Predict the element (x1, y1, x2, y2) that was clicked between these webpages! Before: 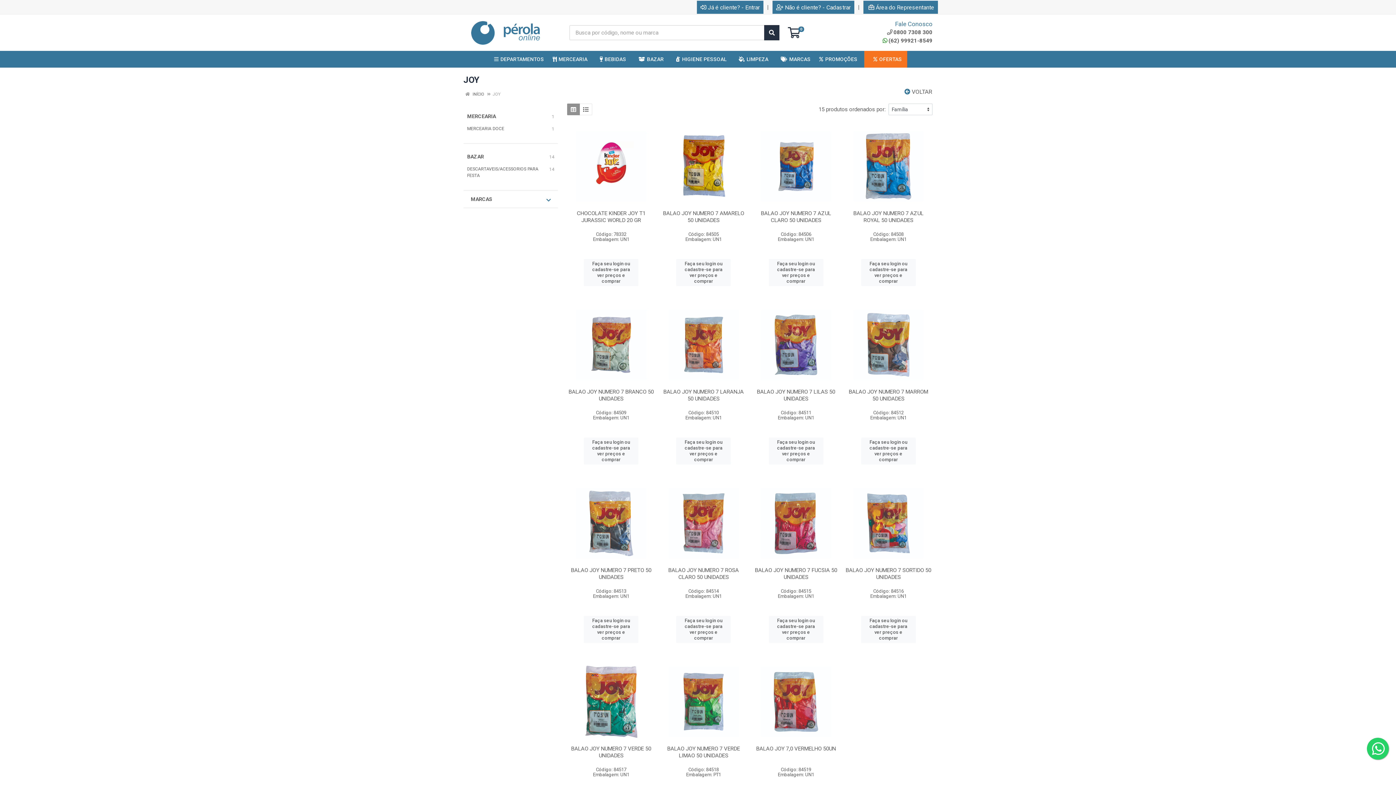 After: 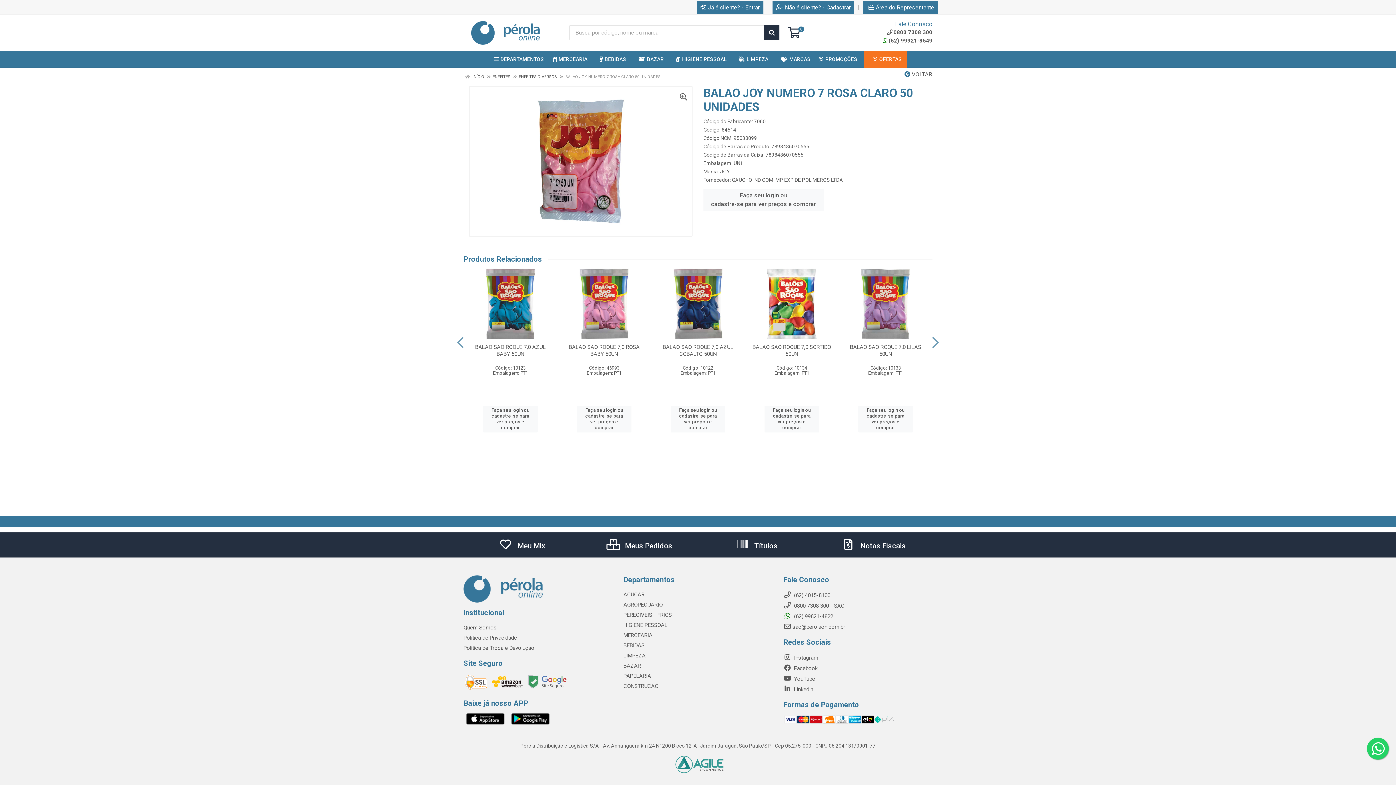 Action: label: BALAO JOY NUMERO 7 ROSA CLARO 50 UNIDADES bbox: (668, 567, 739, 580)